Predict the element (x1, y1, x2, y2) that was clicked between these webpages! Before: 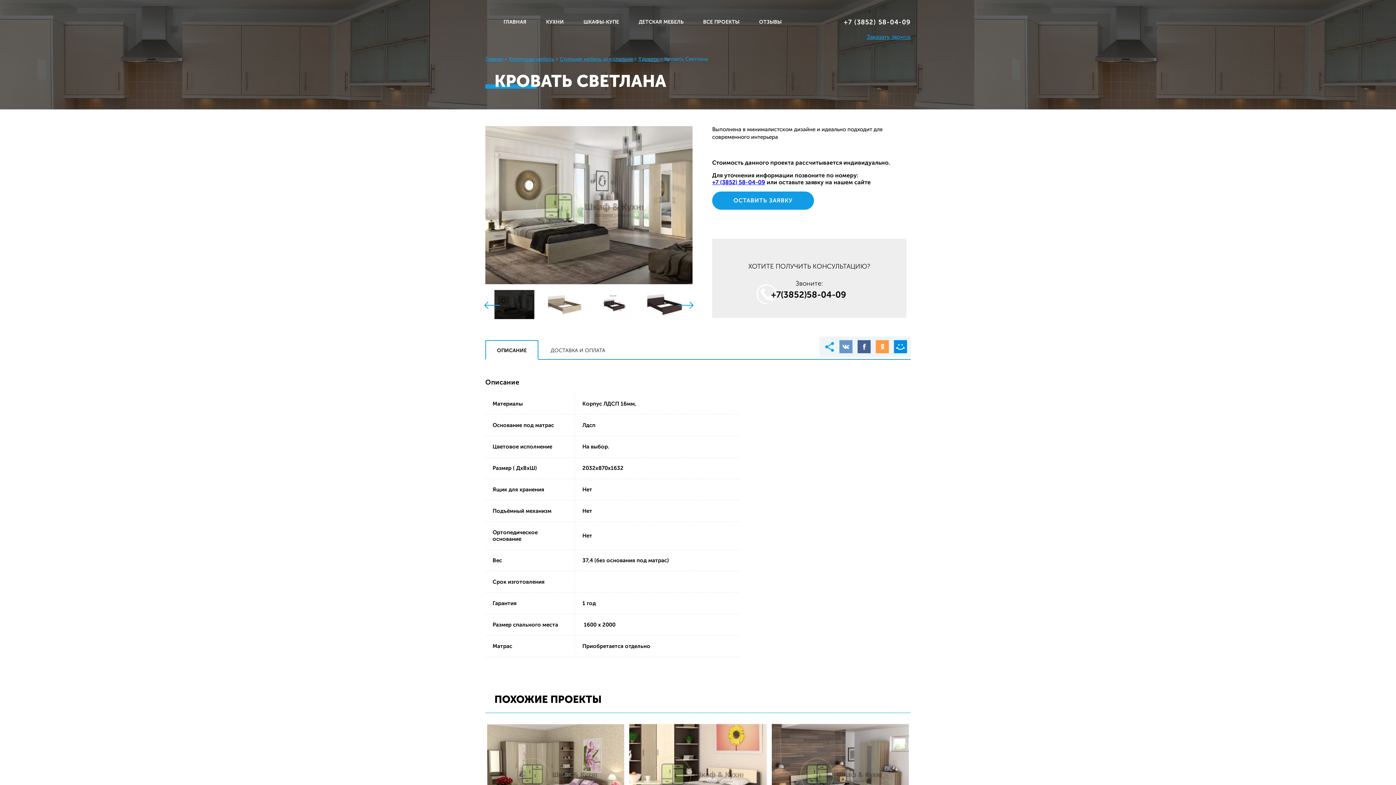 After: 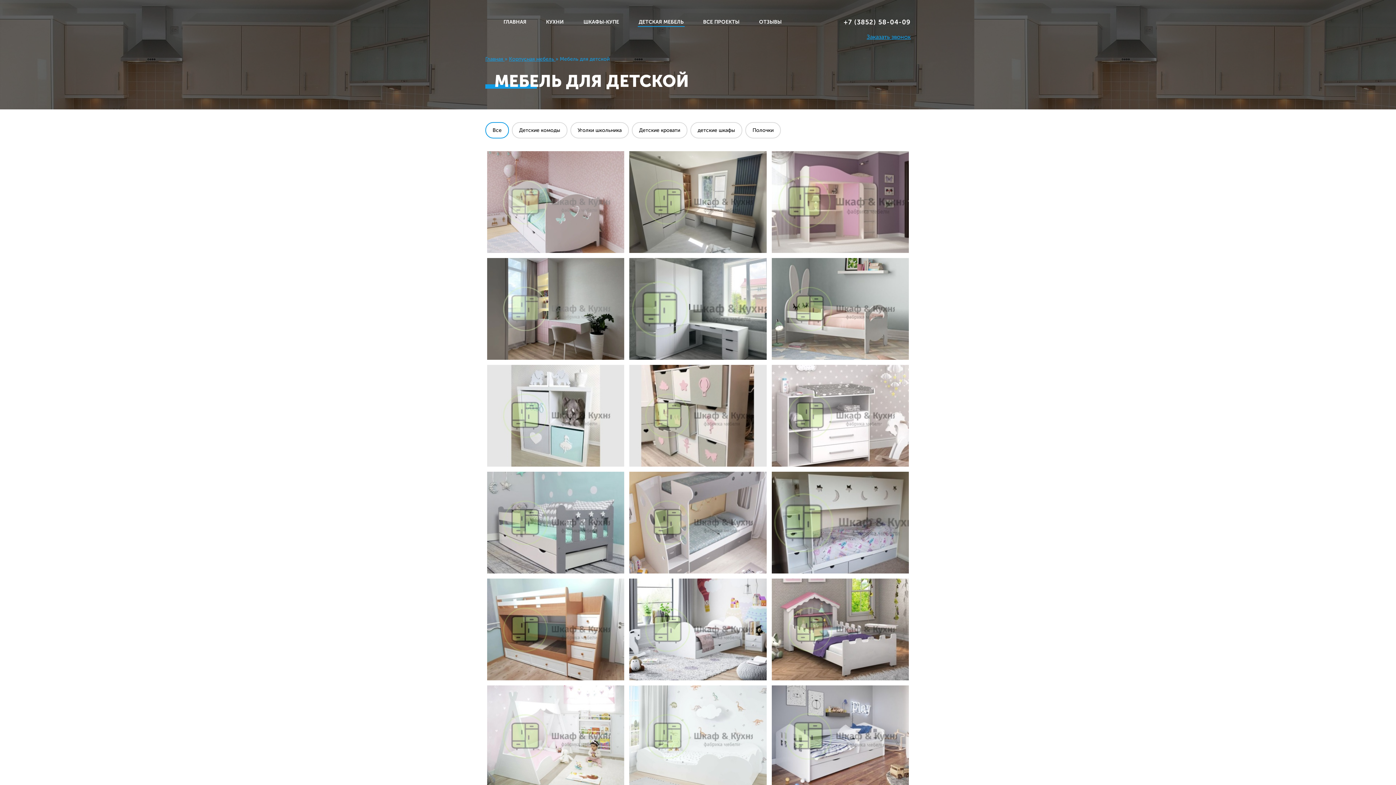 Action: bbox: (638, 18, 683, 25) label: ДЕТСКАЯ МЕБЕЛЬ